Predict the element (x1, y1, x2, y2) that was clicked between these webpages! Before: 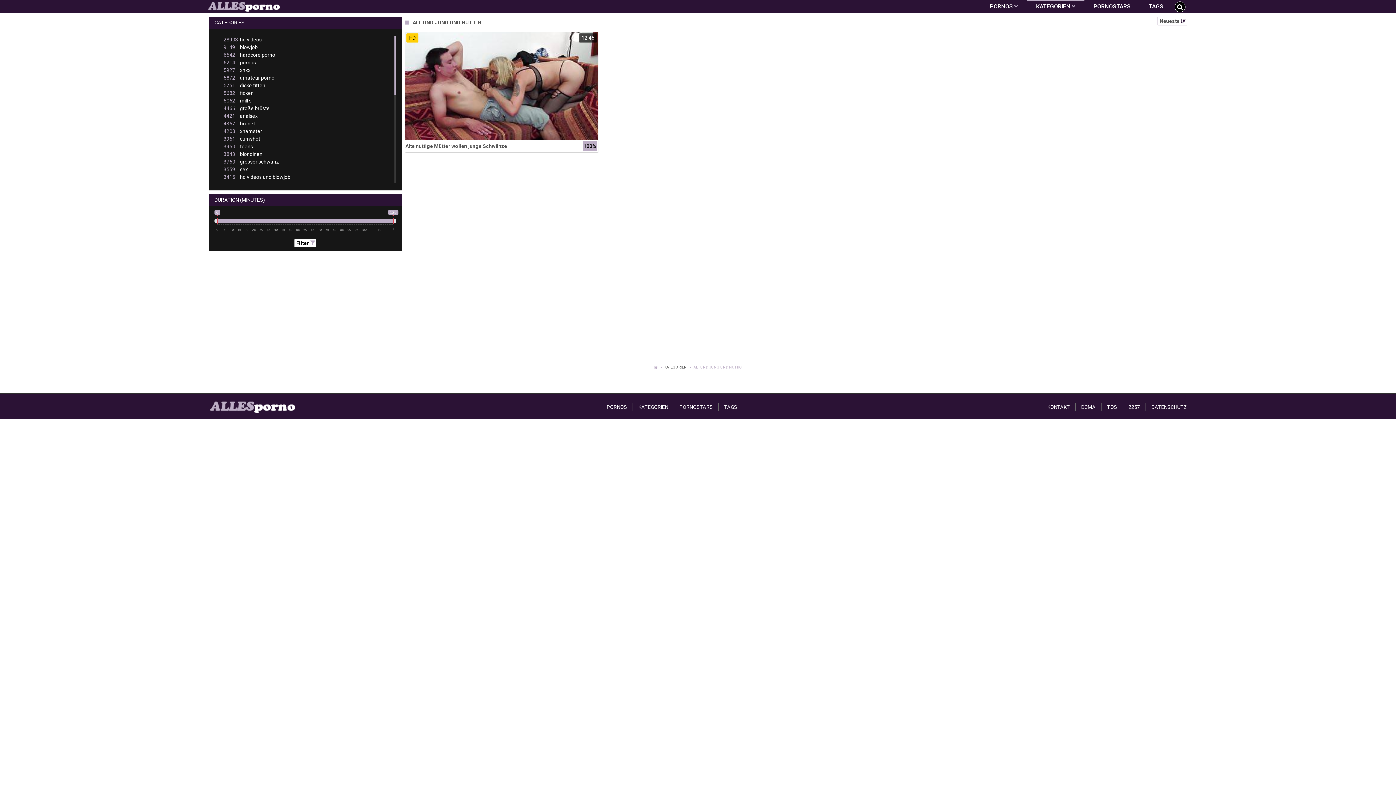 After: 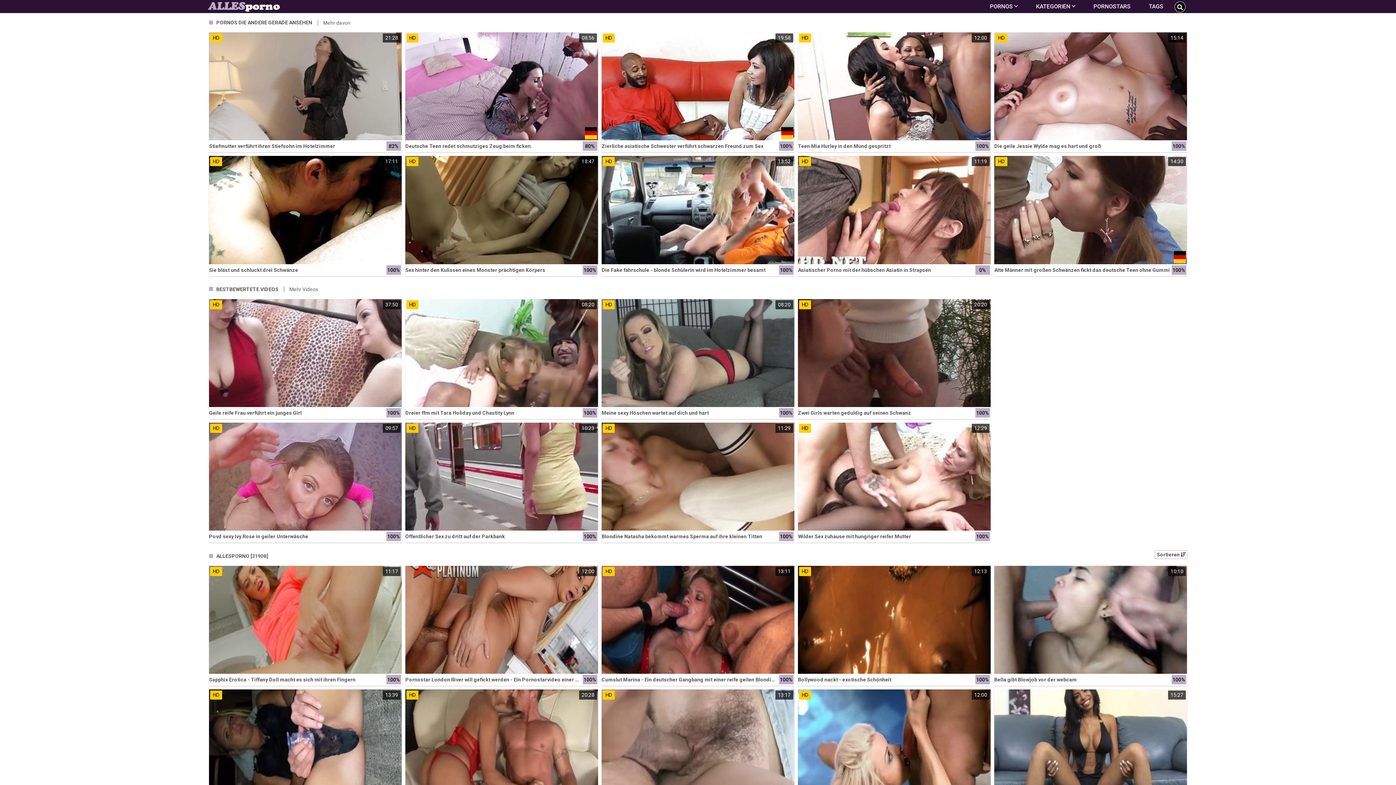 Action: bbox: (654, 365, 658, 369)